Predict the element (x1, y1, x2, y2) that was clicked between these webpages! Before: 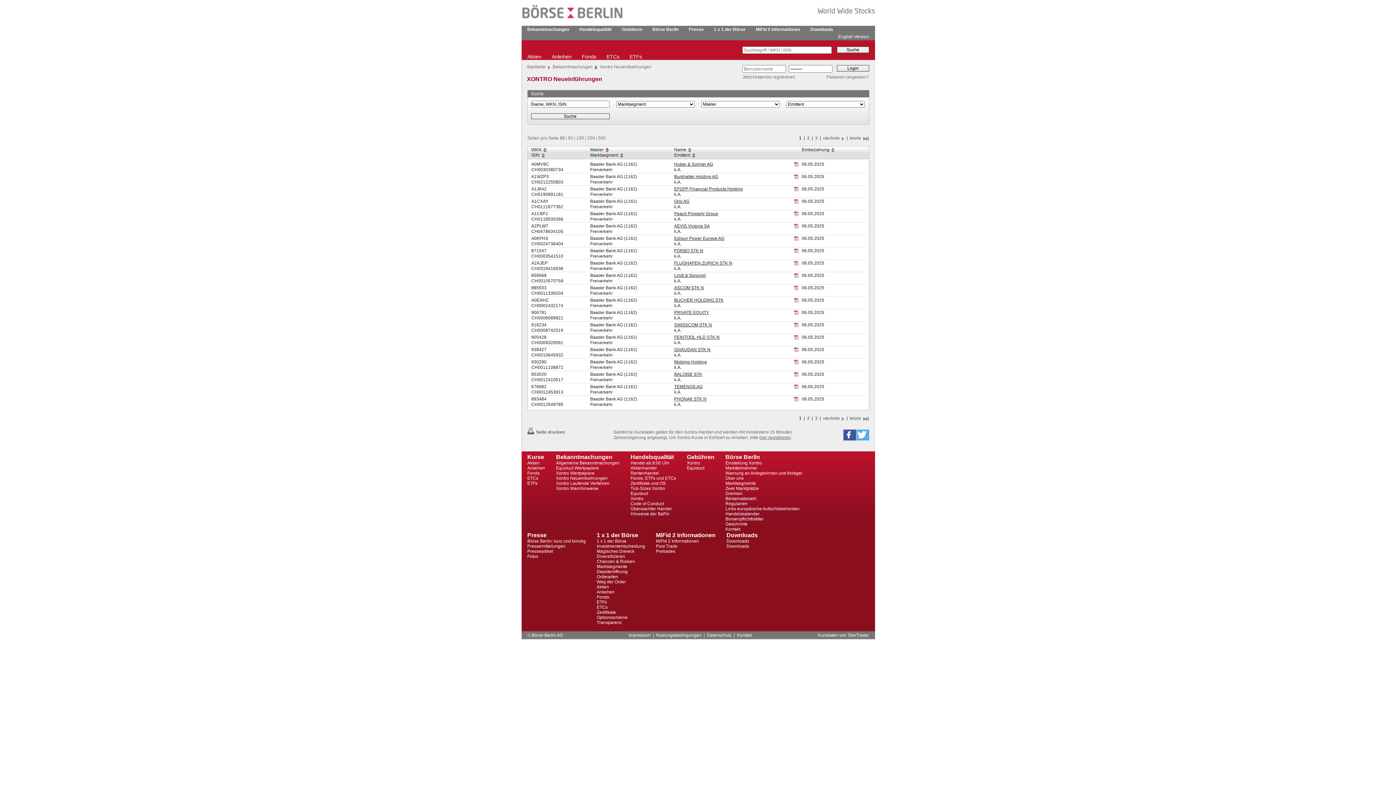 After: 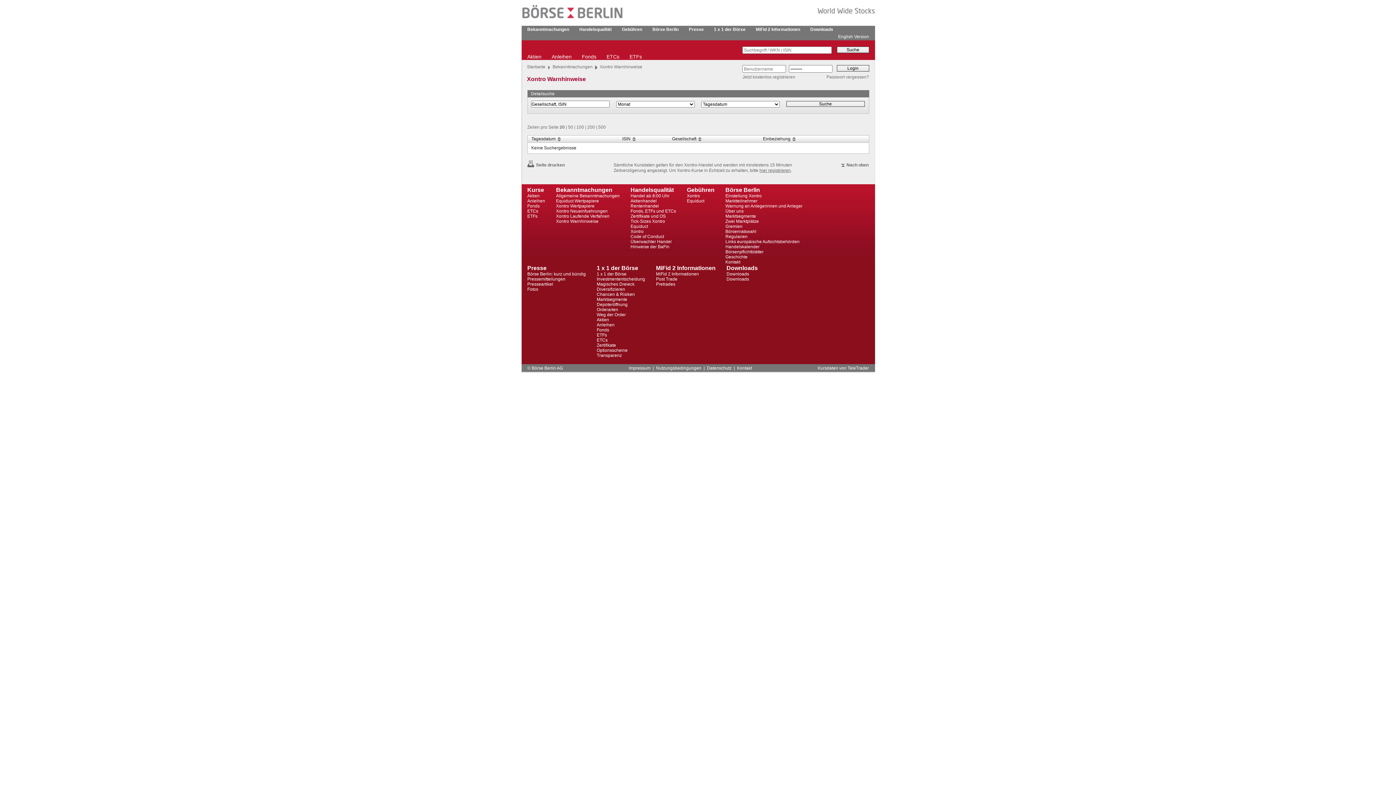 Action: bbox: (556, 486, 619, 491) label: Xontro Warnhinweise